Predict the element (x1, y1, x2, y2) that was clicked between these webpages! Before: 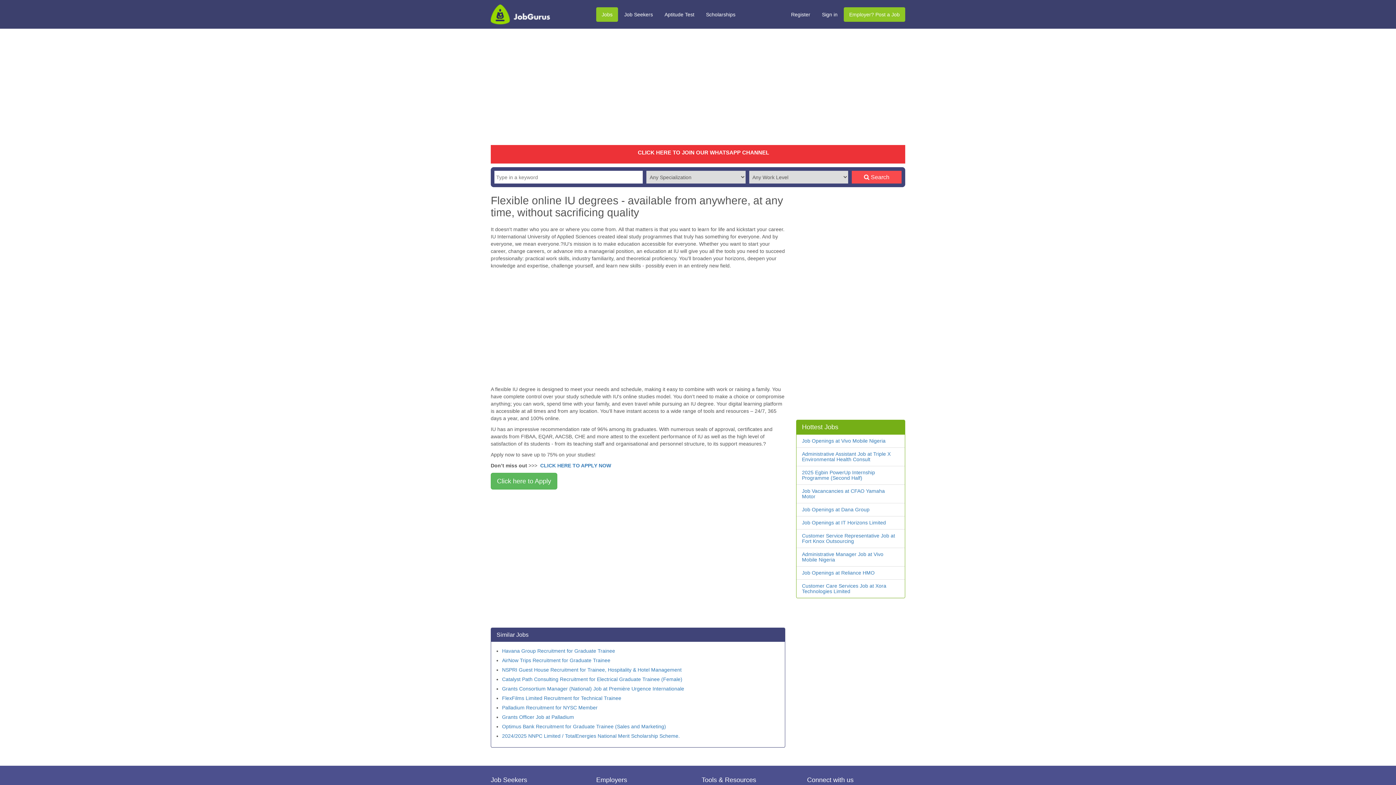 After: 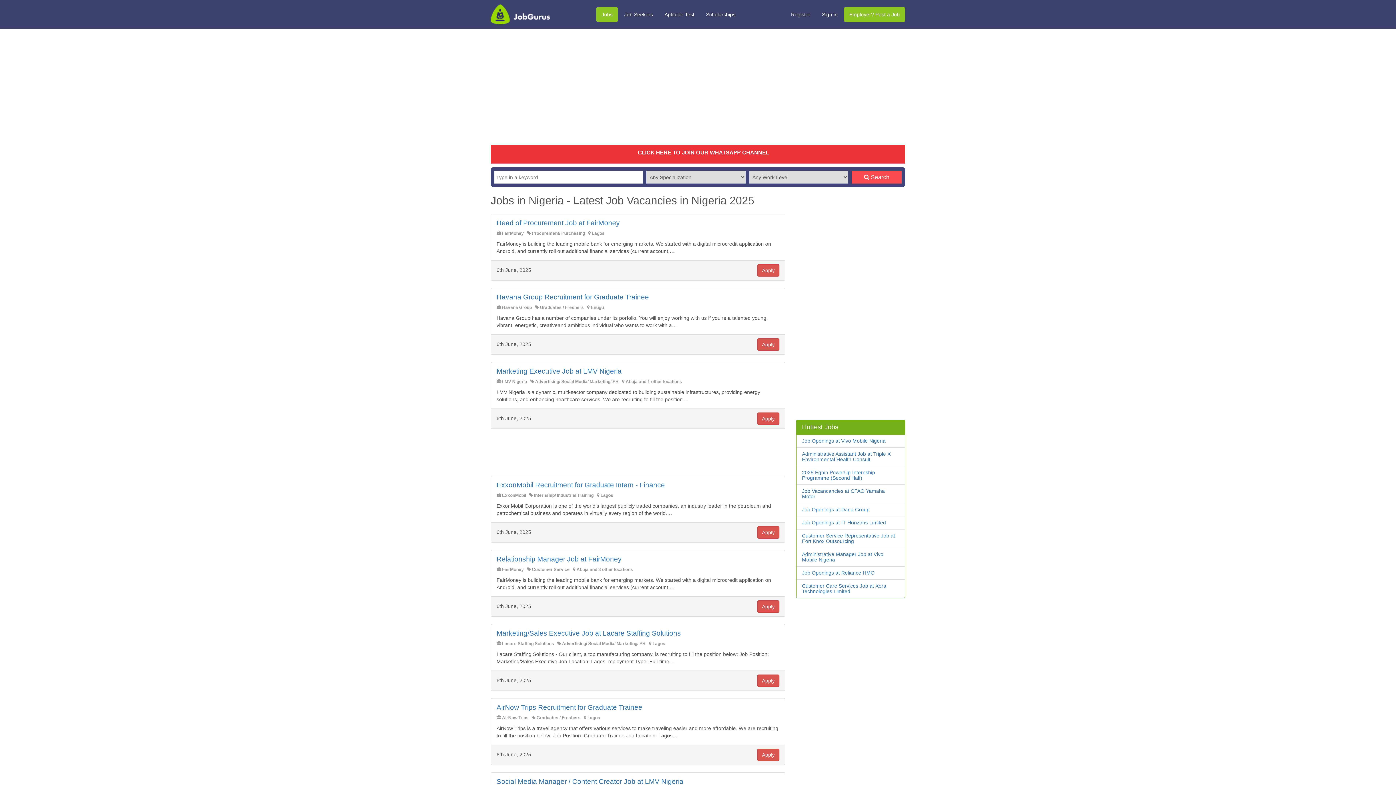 Action: label: Grants Consortium Manager (National) Job at Première Urgence Internationale bbox: (502, 686, 684, 692)